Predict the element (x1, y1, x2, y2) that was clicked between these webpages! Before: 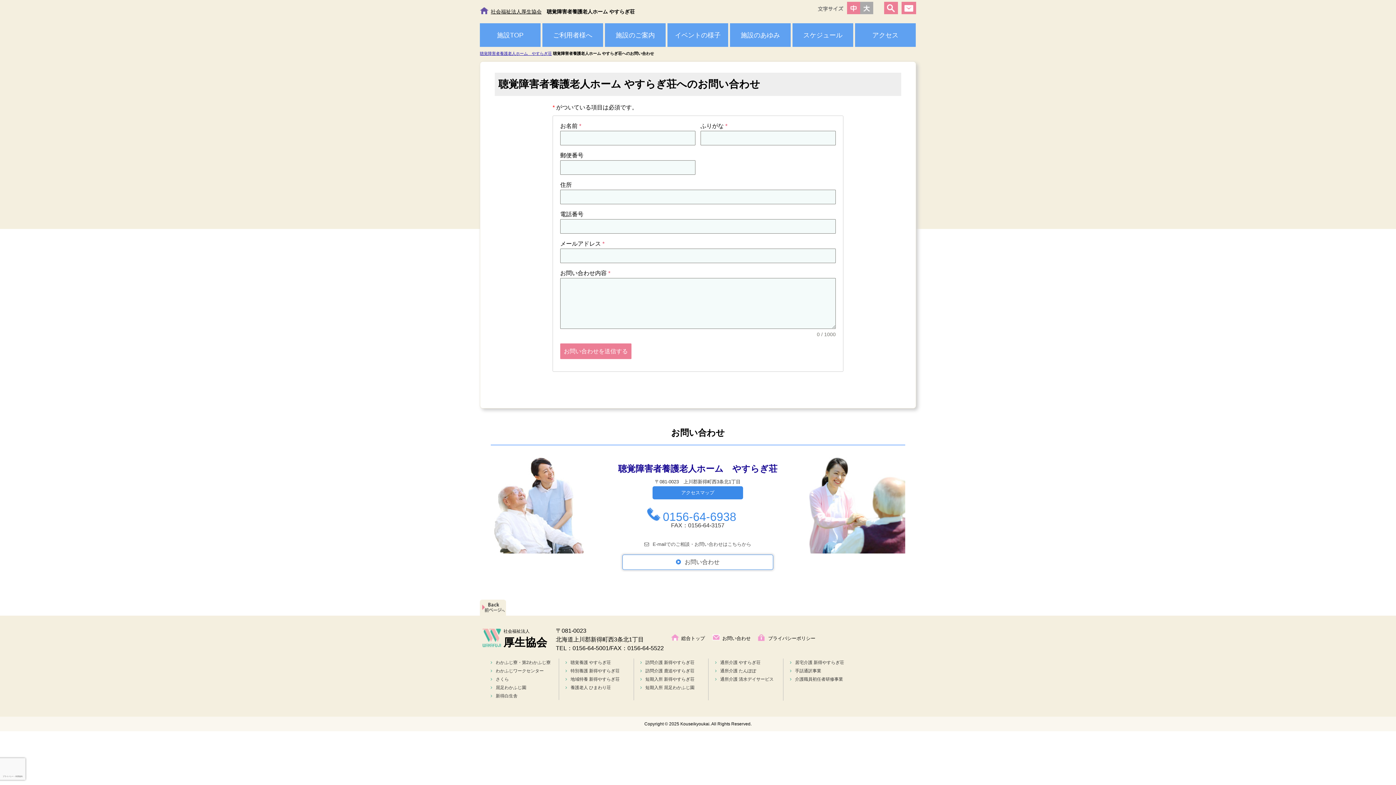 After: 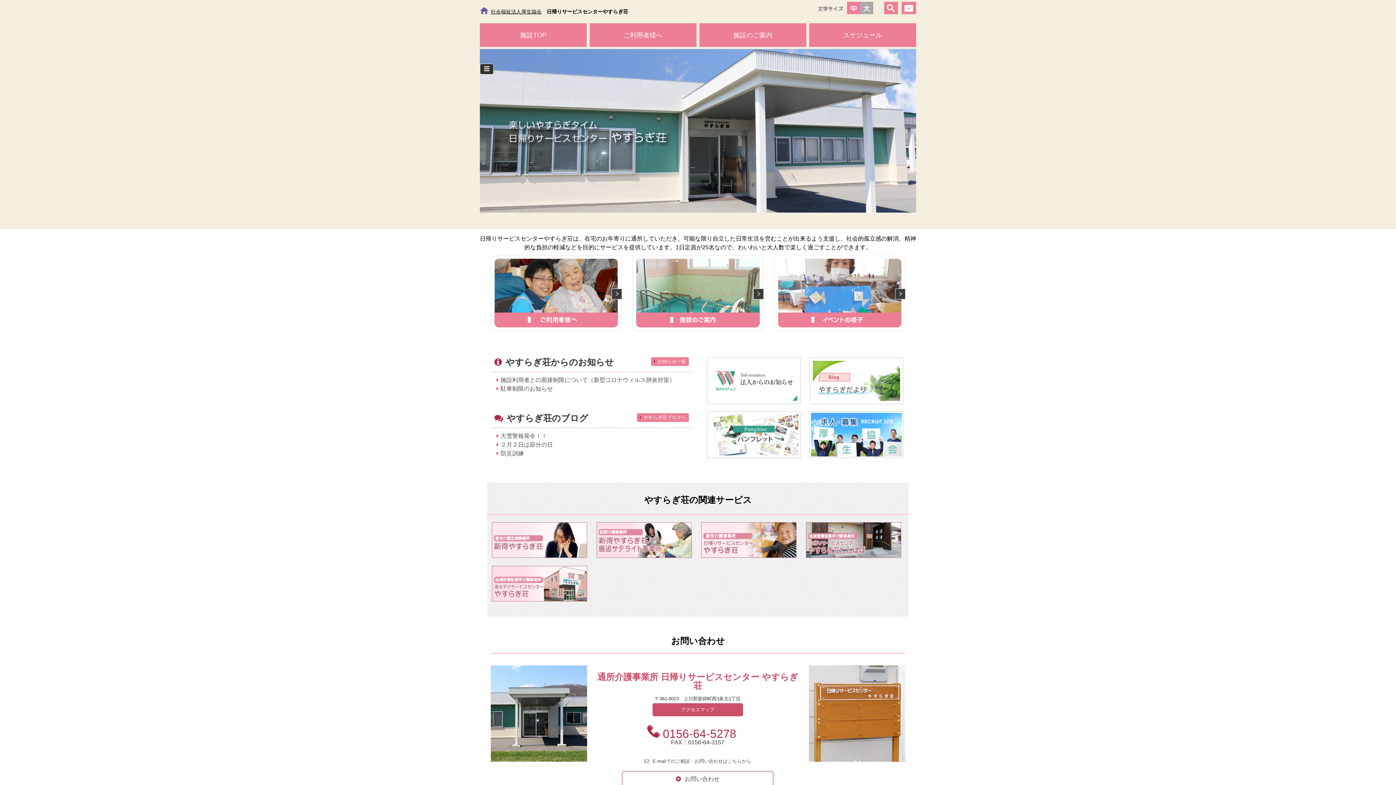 Action: bbox: (713, 658, 779, 667) label: 通所介護 やすらぎ荘